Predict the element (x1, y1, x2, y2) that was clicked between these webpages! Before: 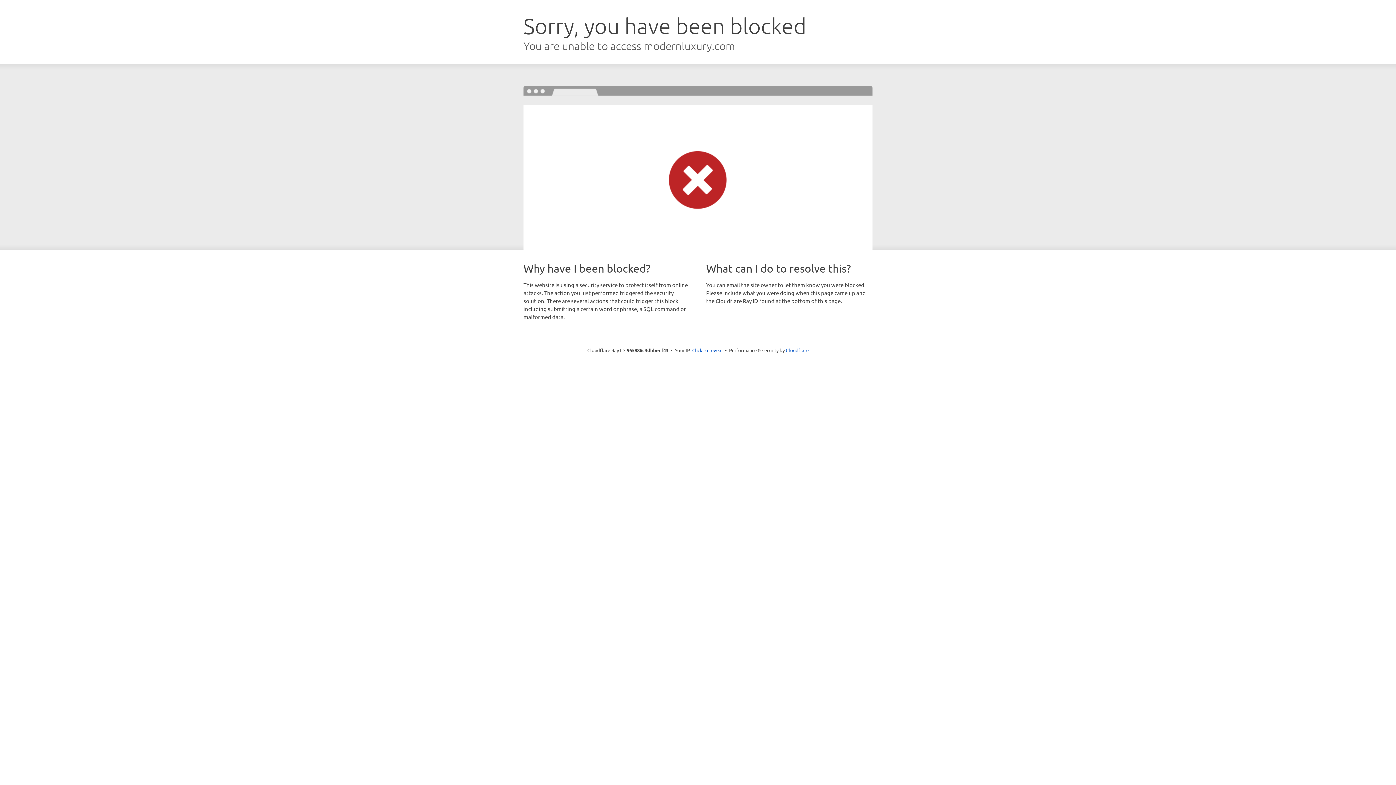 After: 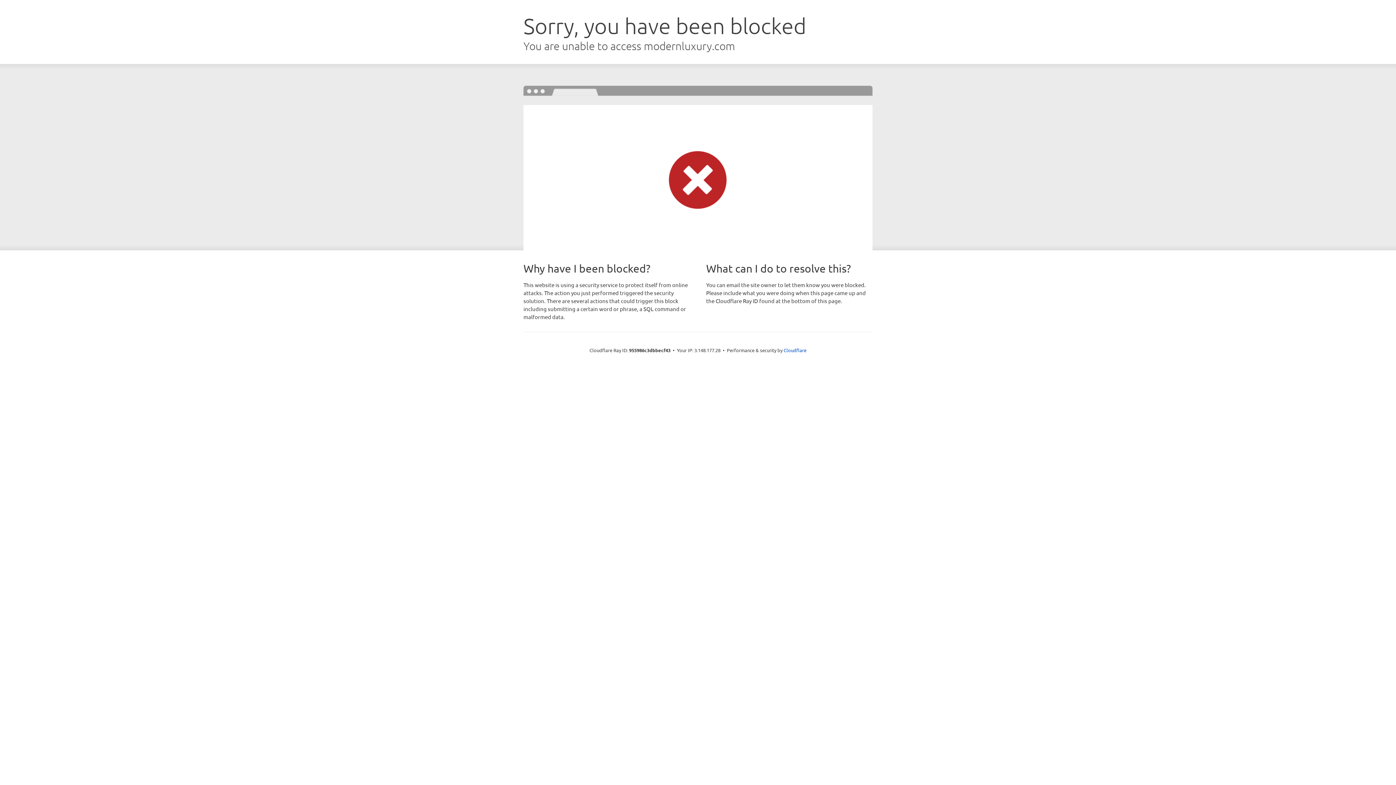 Action: bbox: (692, 346, 722, 353) label: Click to reveal